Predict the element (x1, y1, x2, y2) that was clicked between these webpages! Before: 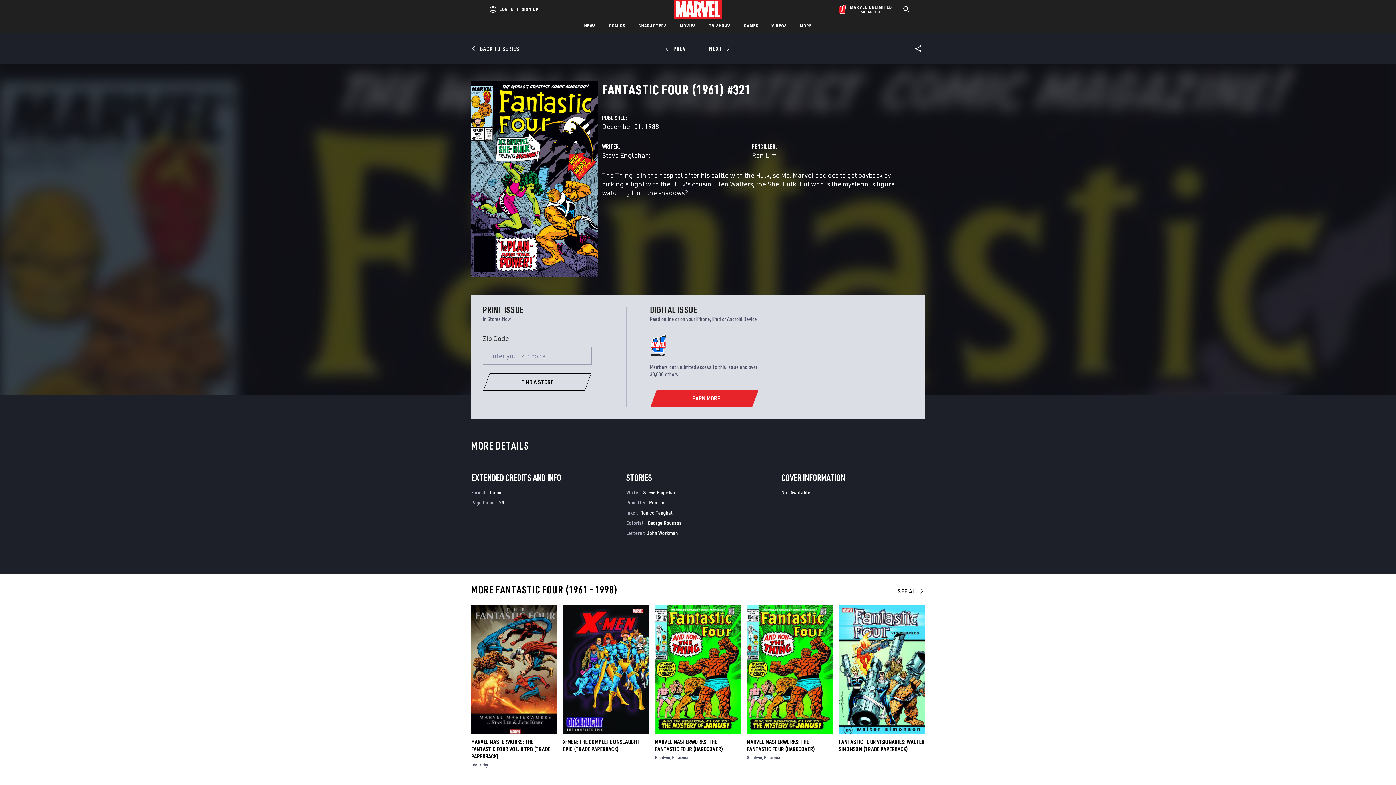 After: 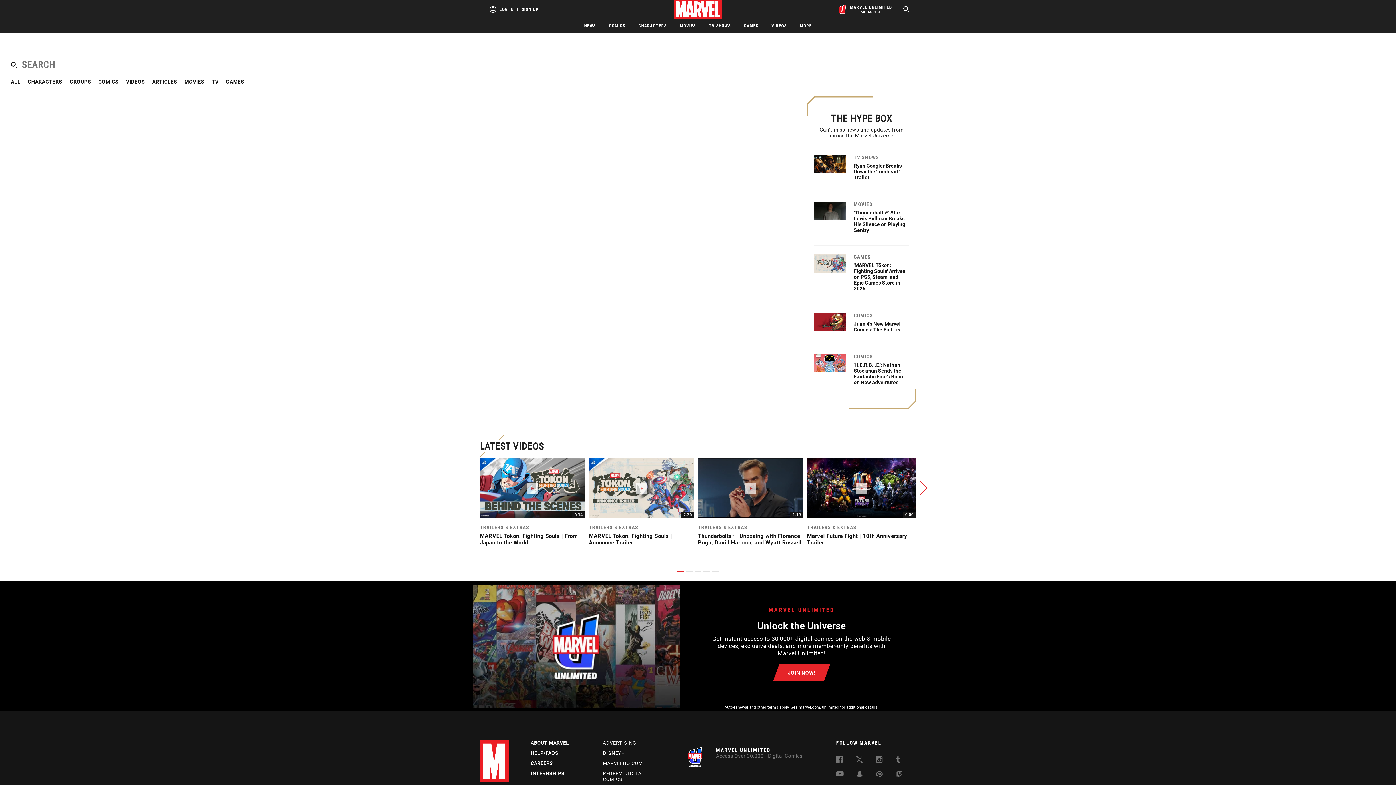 Action: label: search bbox: (897, 0, 916, 18)